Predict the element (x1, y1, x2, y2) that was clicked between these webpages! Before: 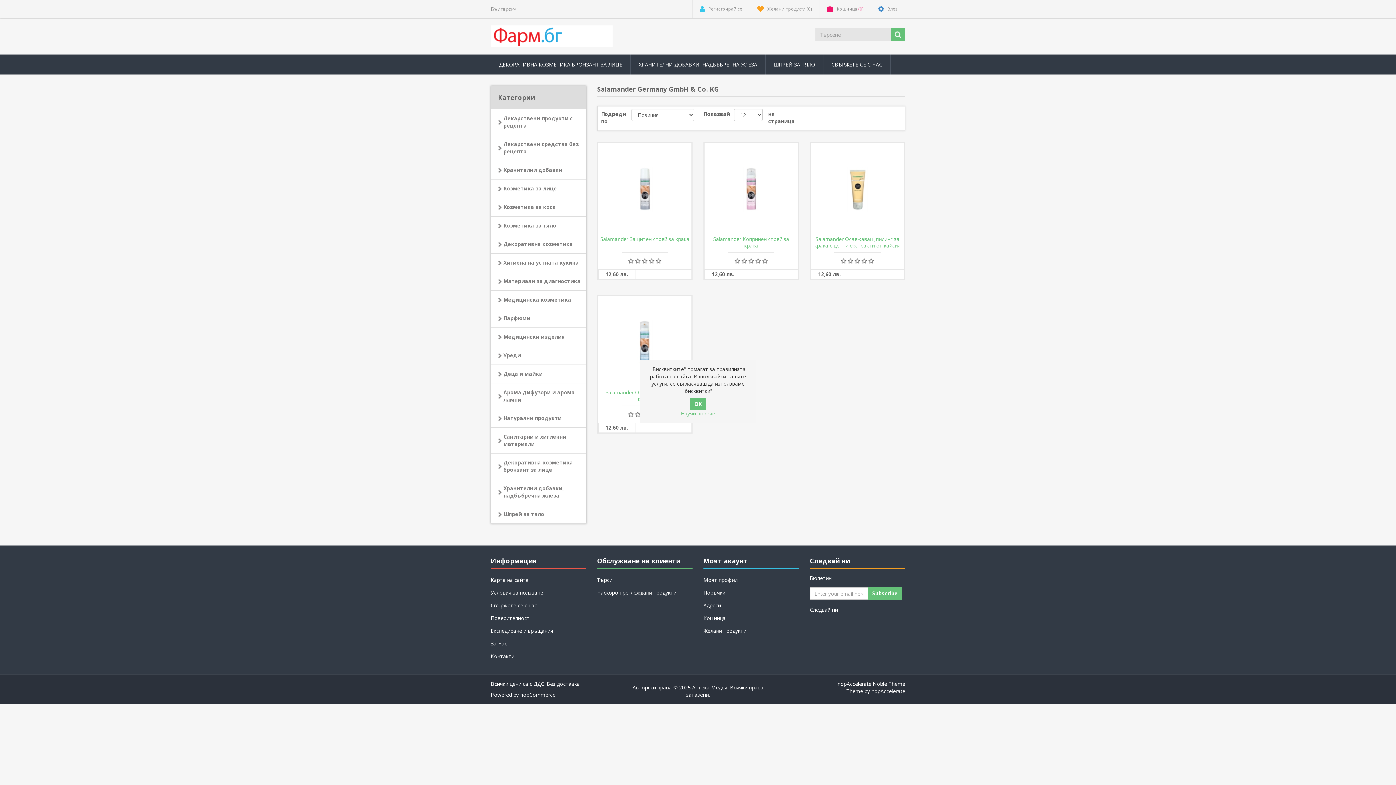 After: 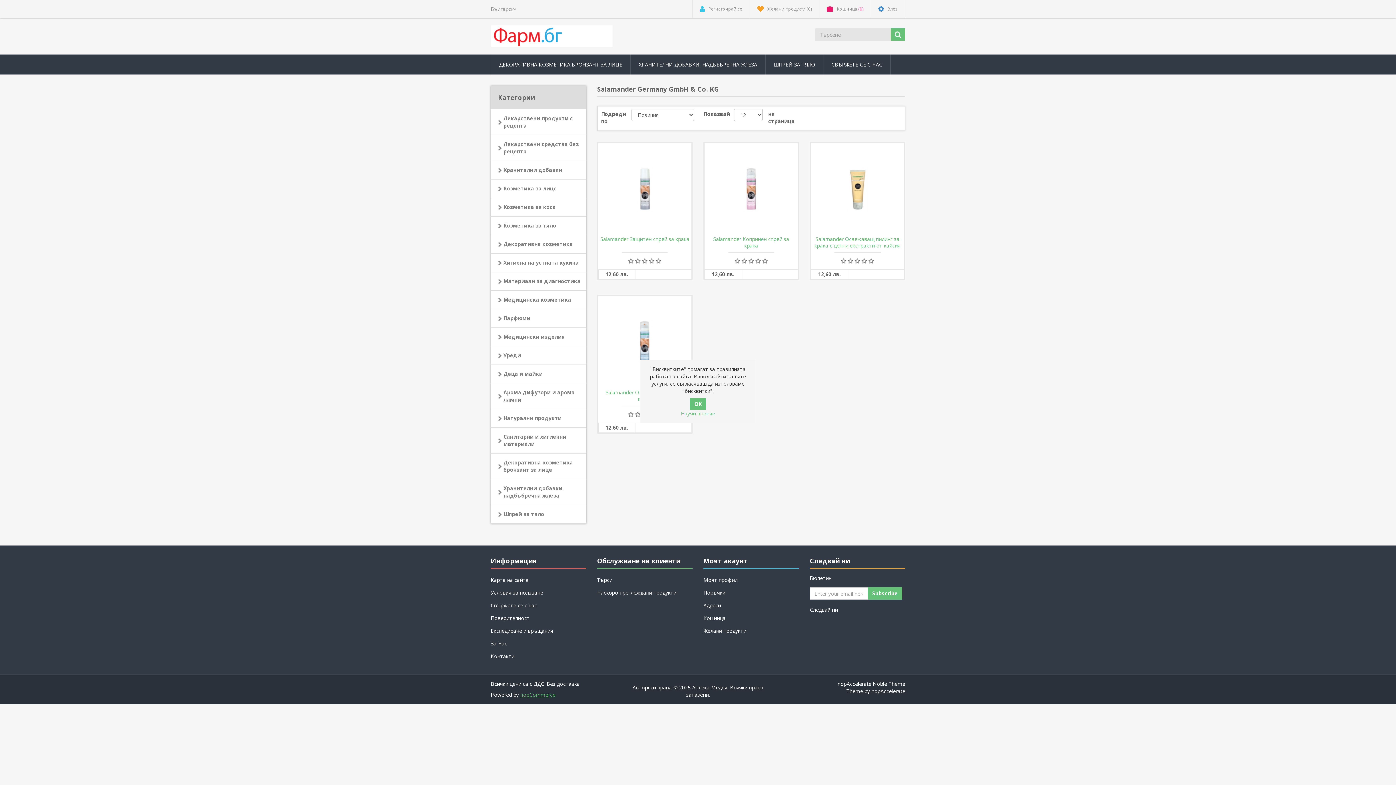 Action: bbox: (520, 691, 555, 698) label: nopCommerce